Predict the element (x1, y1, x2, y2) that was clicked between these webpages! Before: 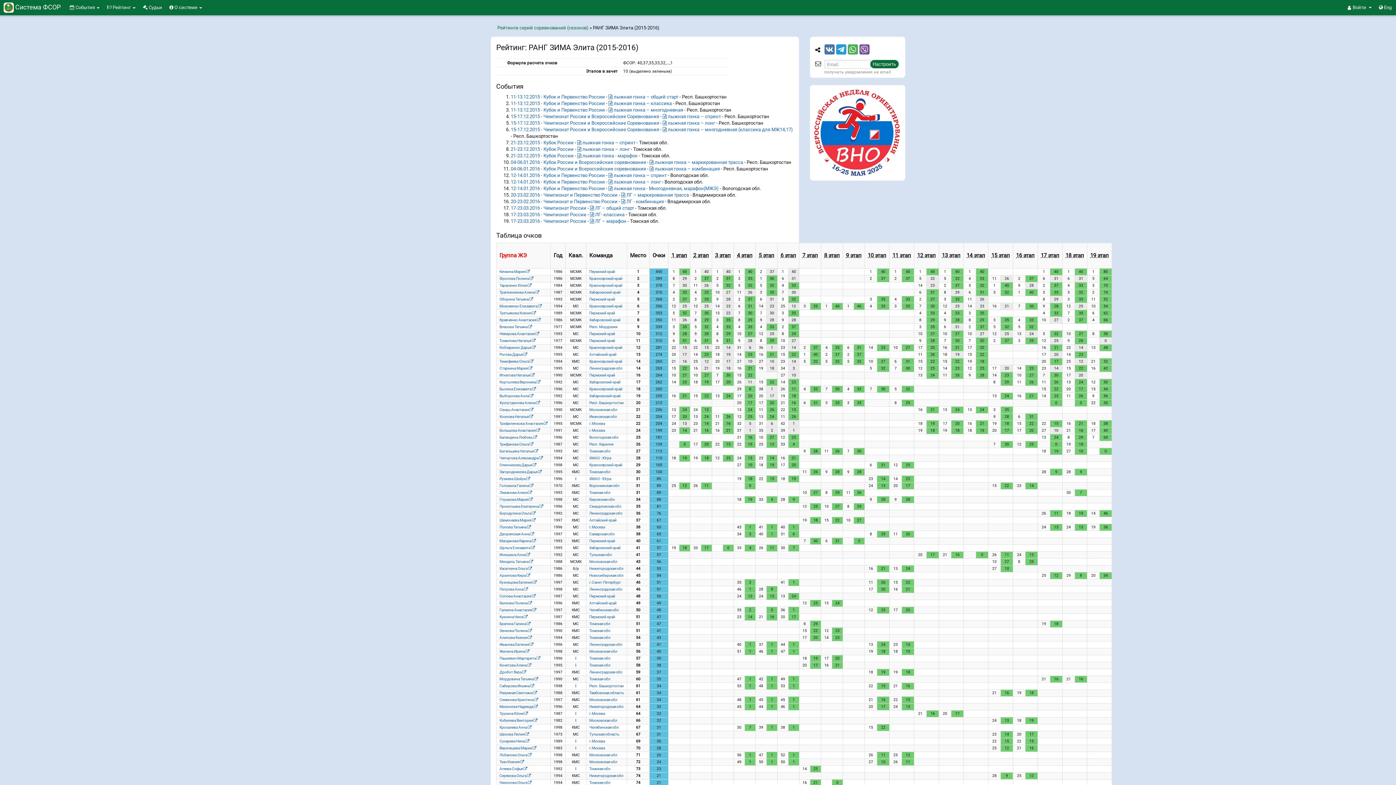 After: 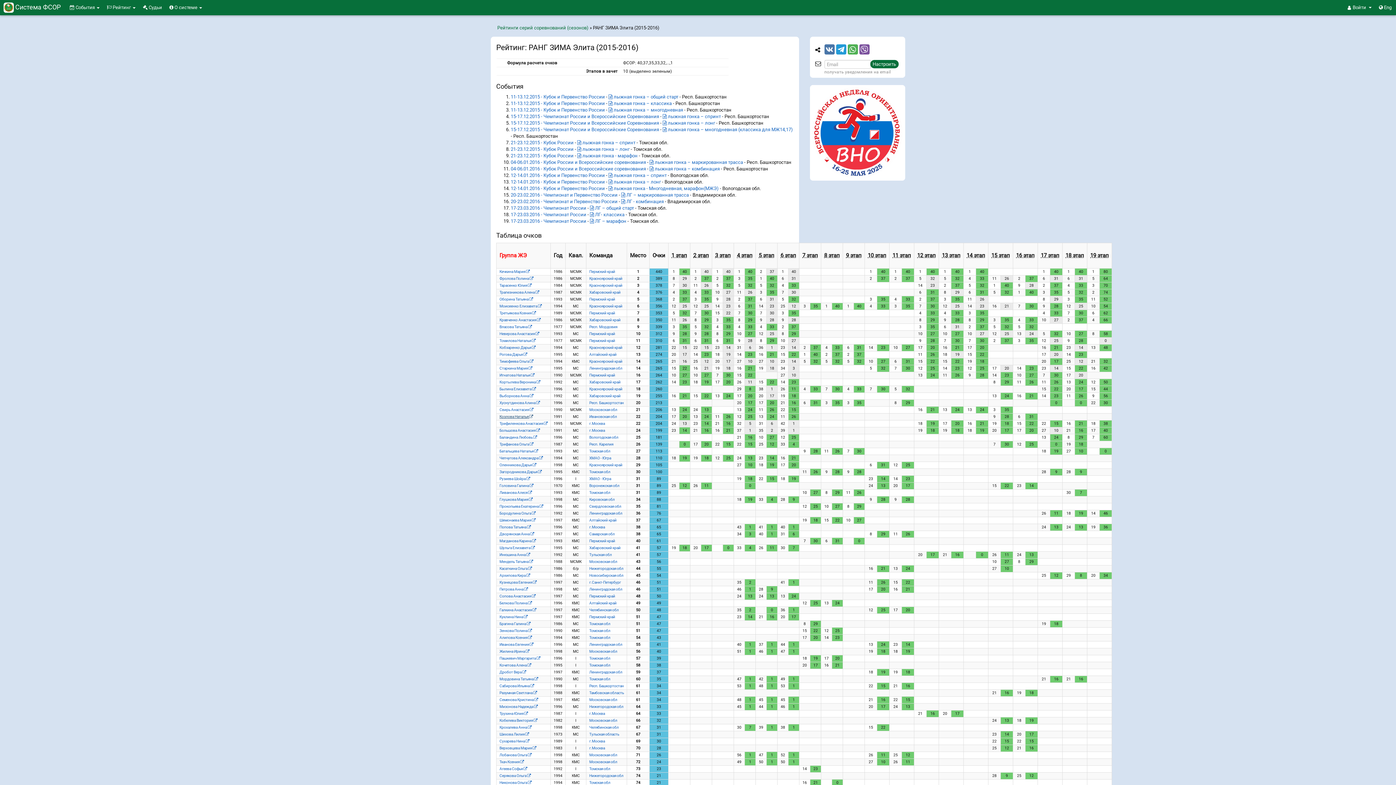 Action: bbox: (499, 414, 533, 419) label: Козлова Наталья 